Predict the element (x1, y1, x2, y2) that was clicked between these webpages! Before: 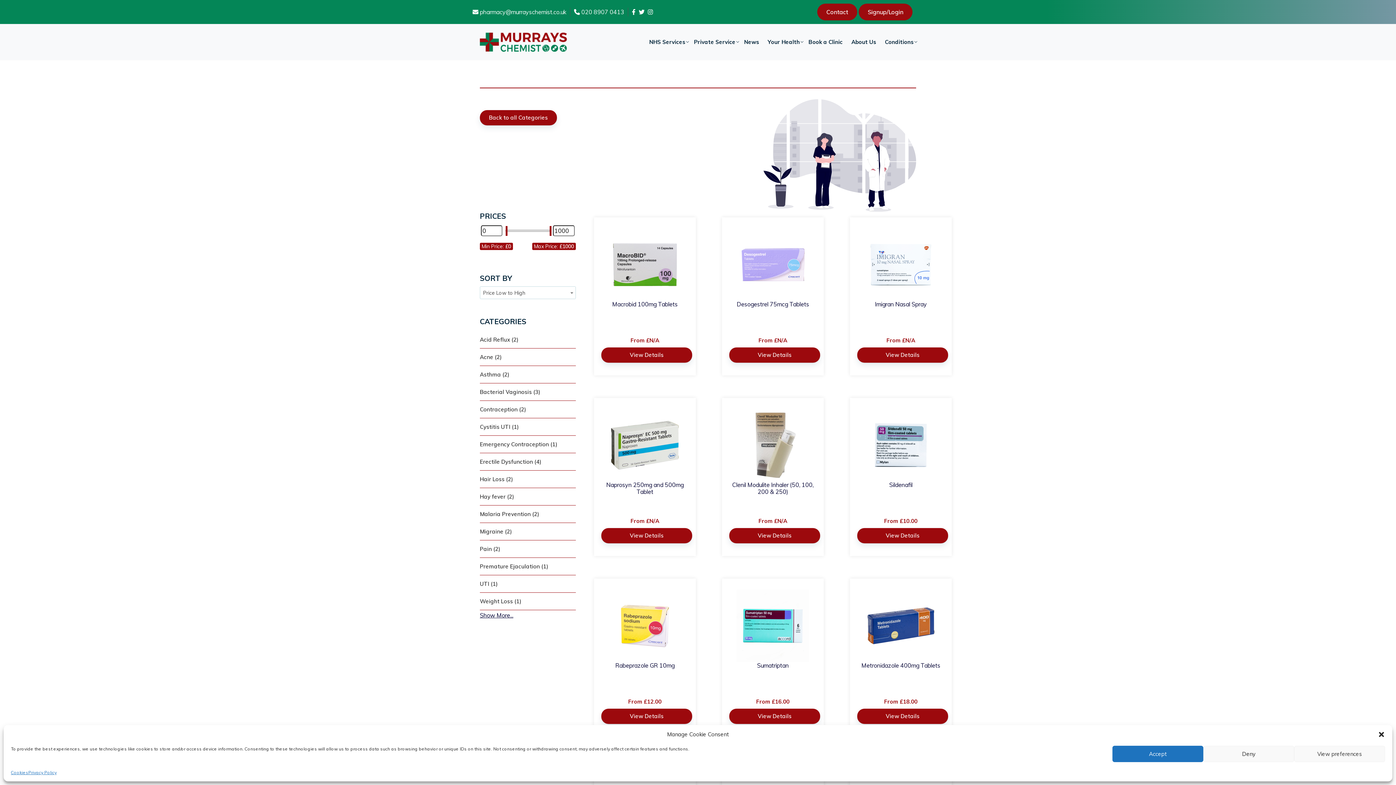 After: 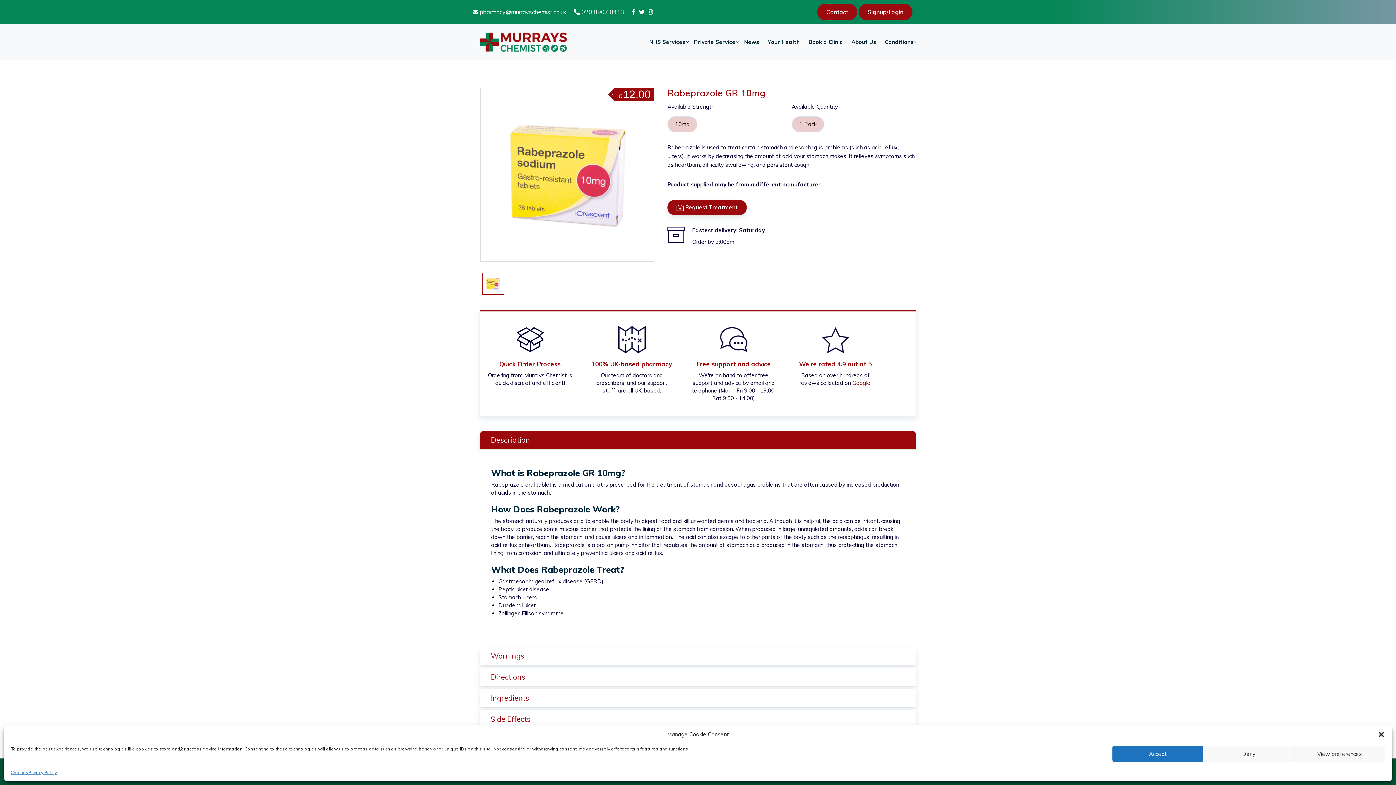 Action: bbox: (601, 709, 692, 724) label: View Details